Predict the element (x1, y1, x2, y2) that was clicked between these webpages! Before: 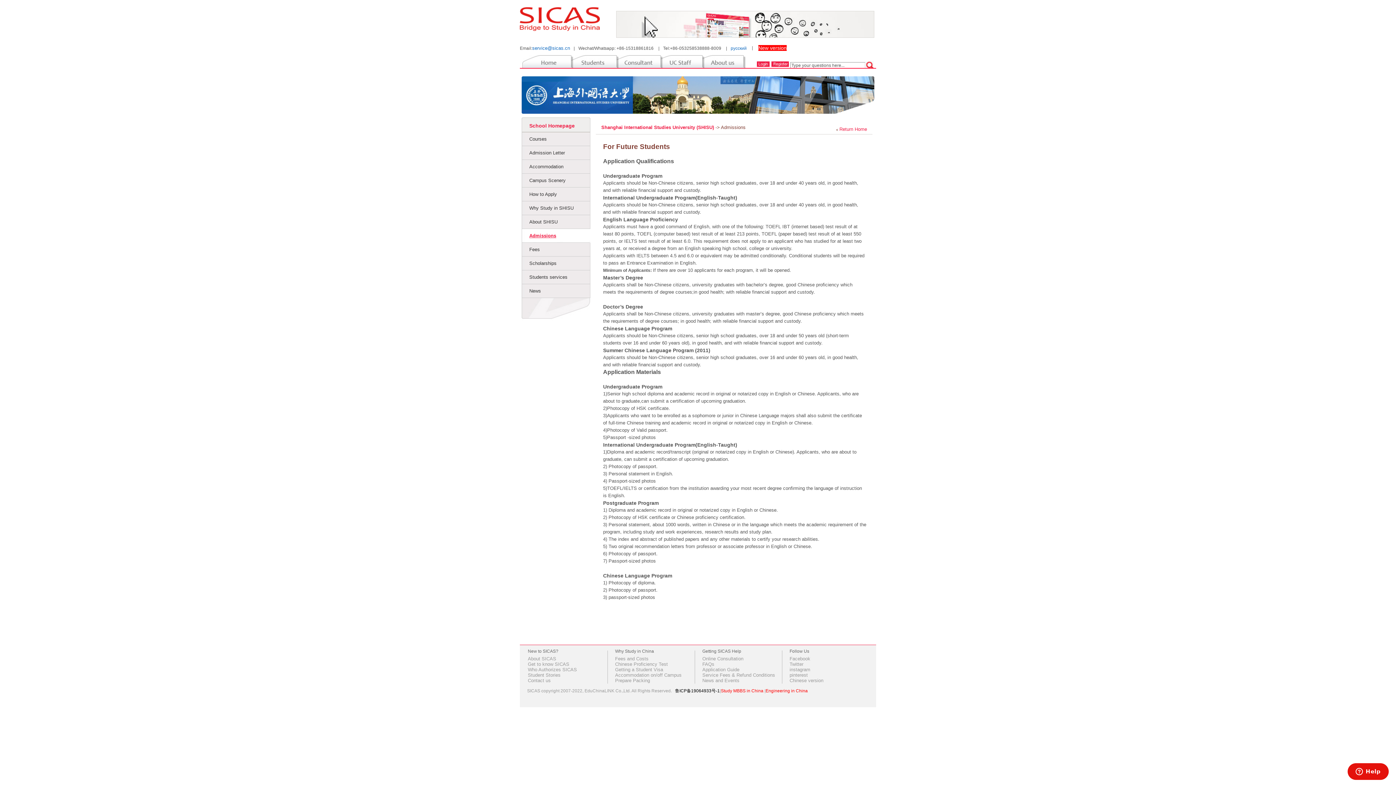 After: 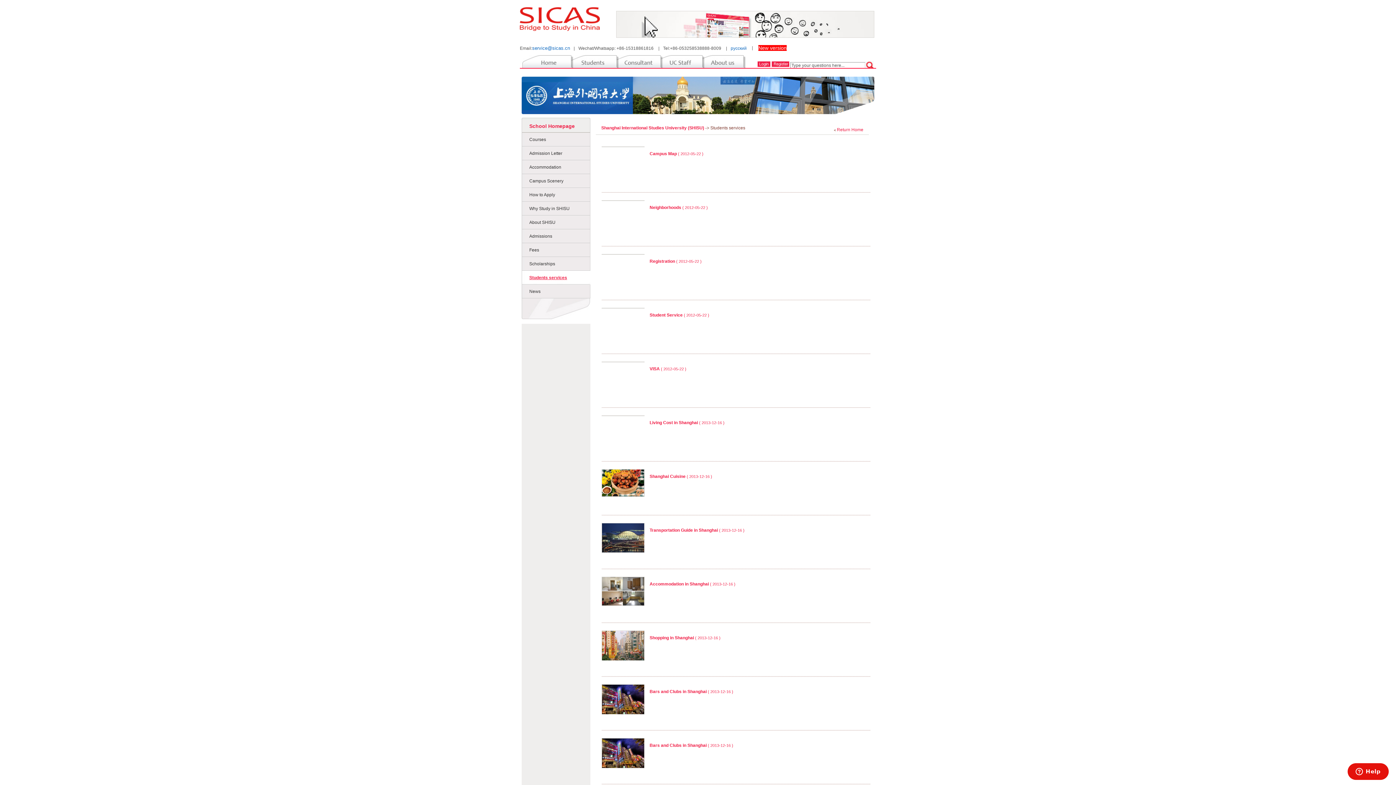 Action: label: Students services bbox: (521, 270, 590, 284)